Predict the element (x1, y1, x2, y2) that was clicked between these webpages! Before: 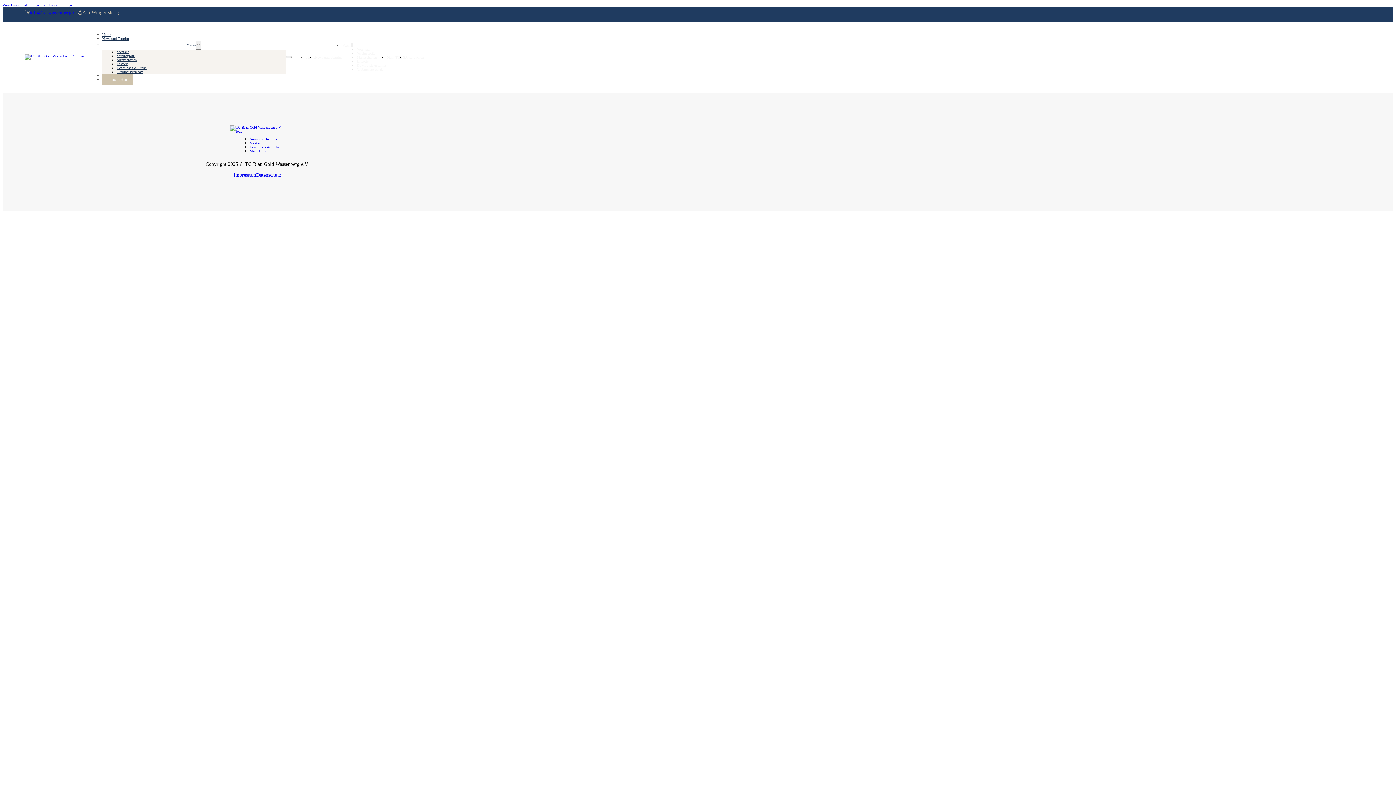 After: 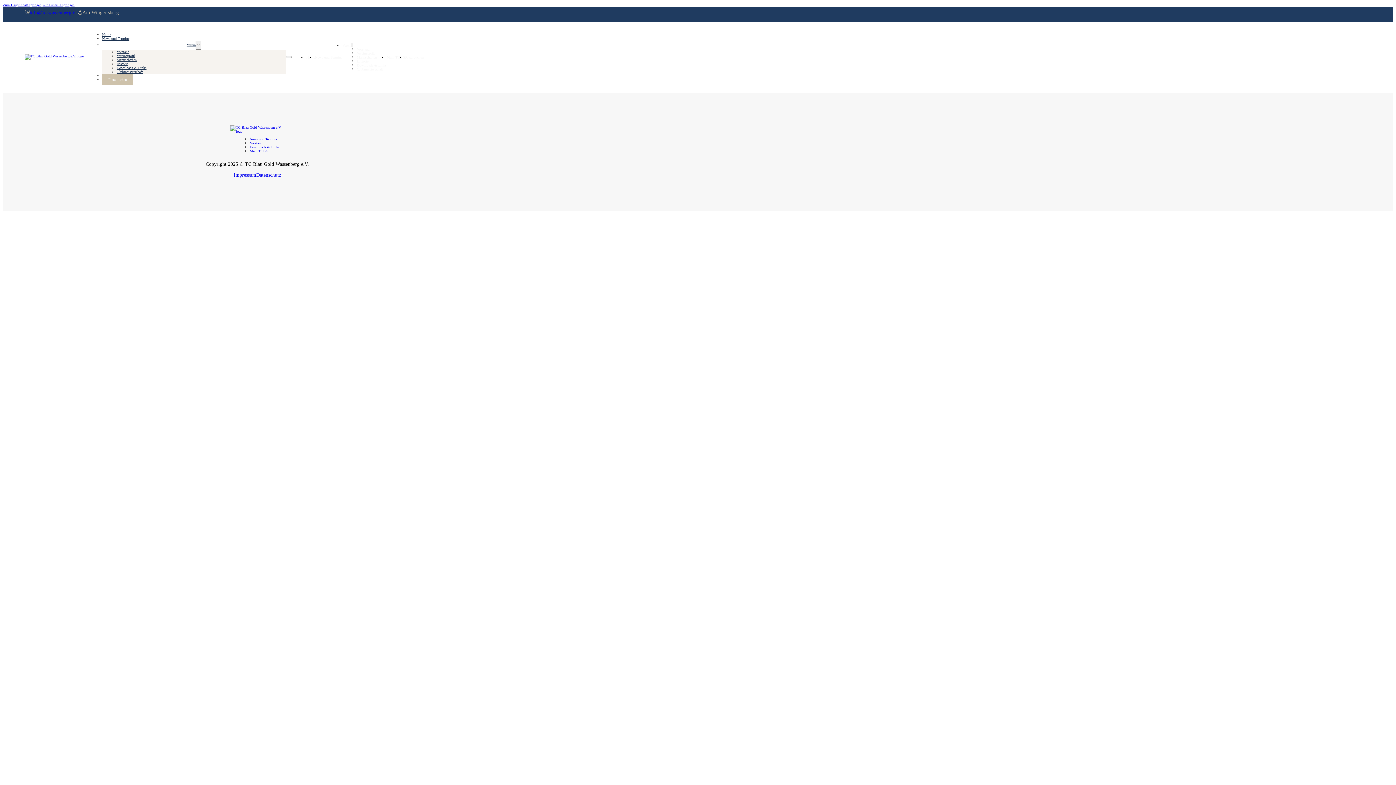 Action: bbox: (405, 55, 423, 59) label: Platz buchen